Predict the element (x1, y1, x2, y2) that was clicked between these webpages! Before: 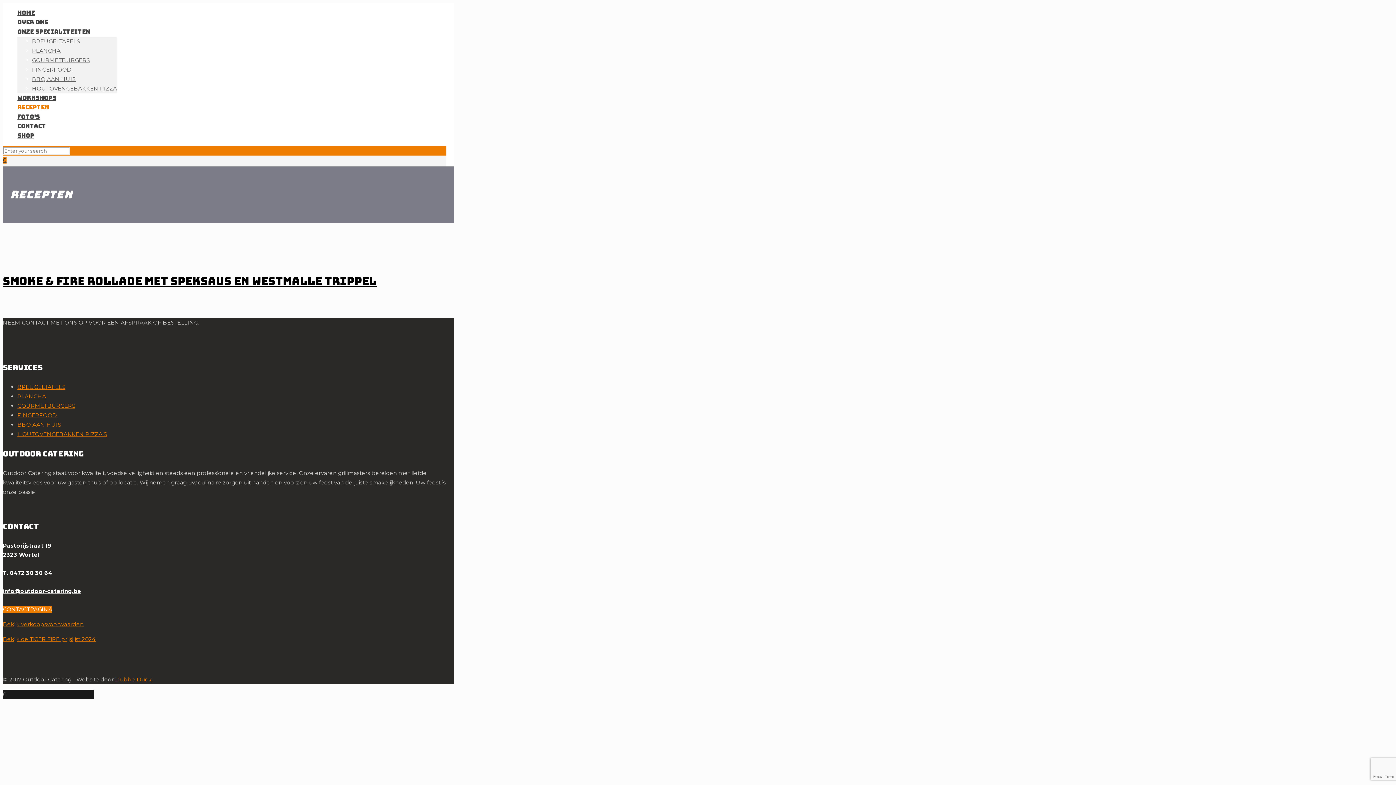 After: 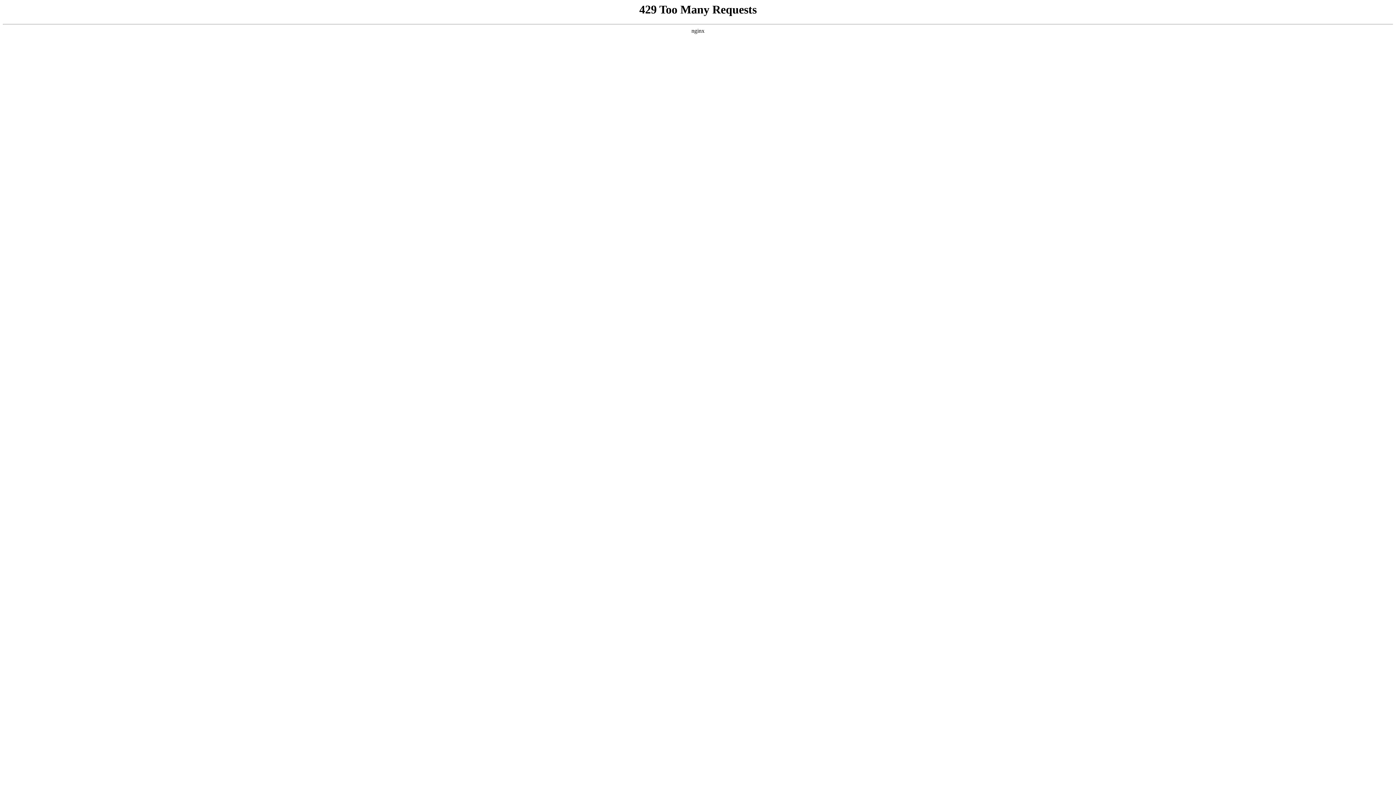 Action: bbox: (2, 606, 52, 612) label: CONTACTPAGINA